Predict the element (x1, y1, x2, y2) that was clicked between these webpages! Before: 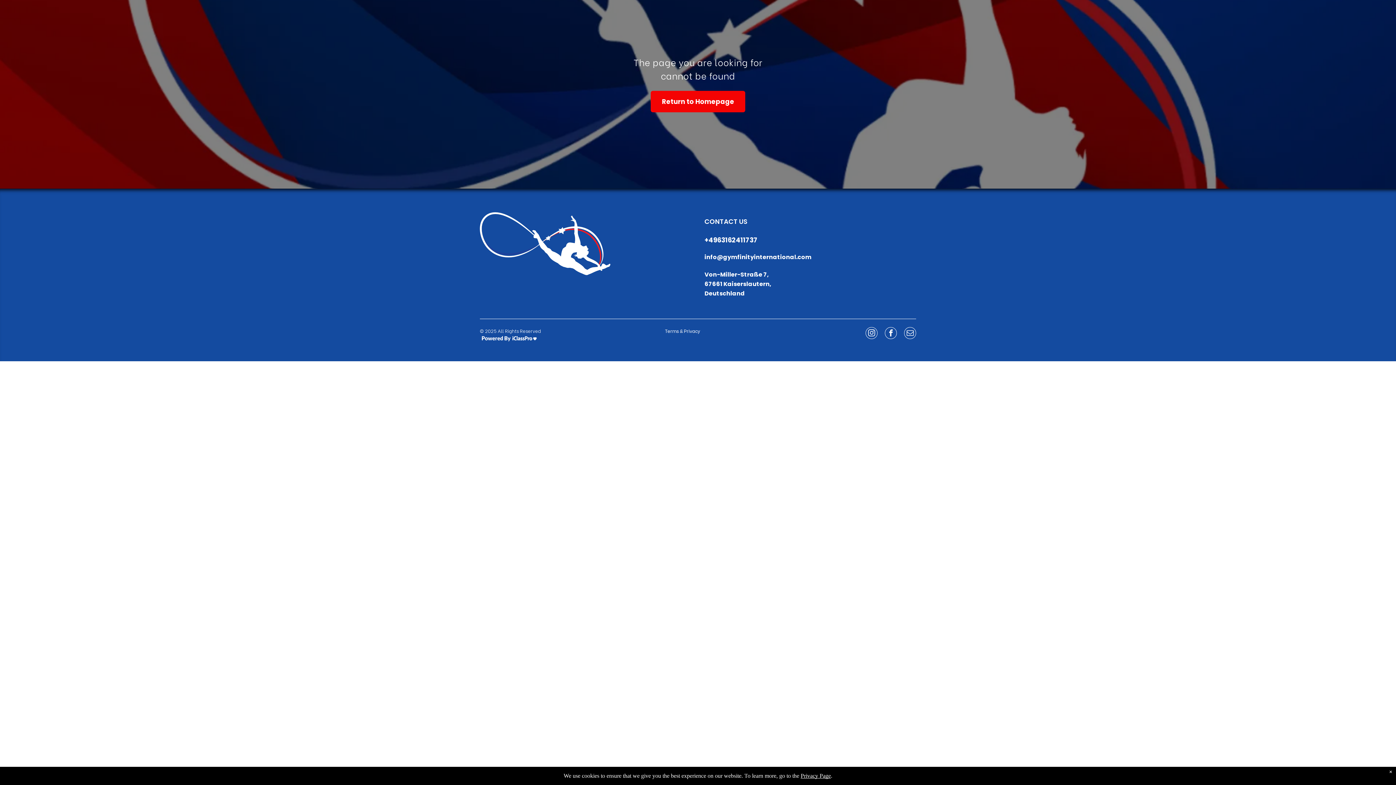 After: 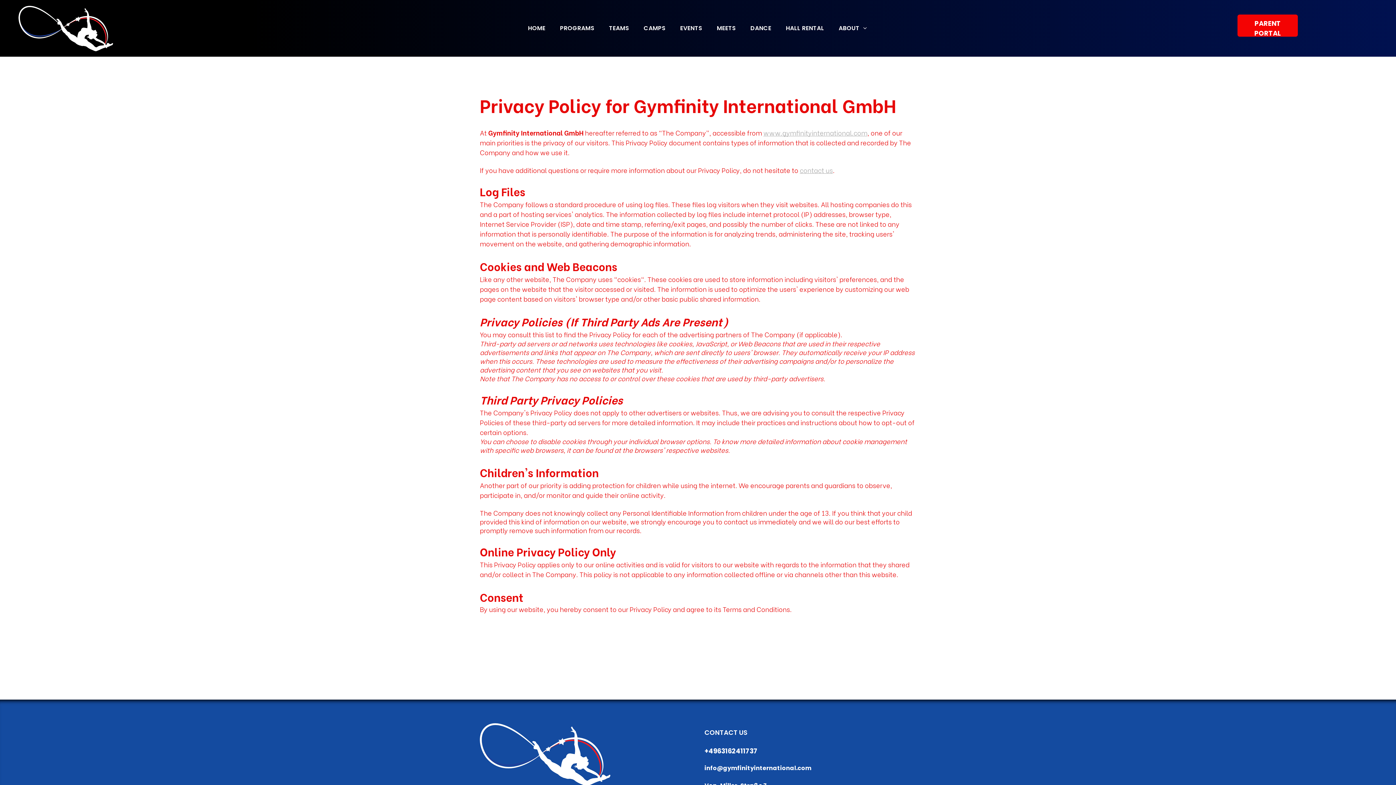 Action: label: Privacy Page bbox: (800, 773, 831, 779)